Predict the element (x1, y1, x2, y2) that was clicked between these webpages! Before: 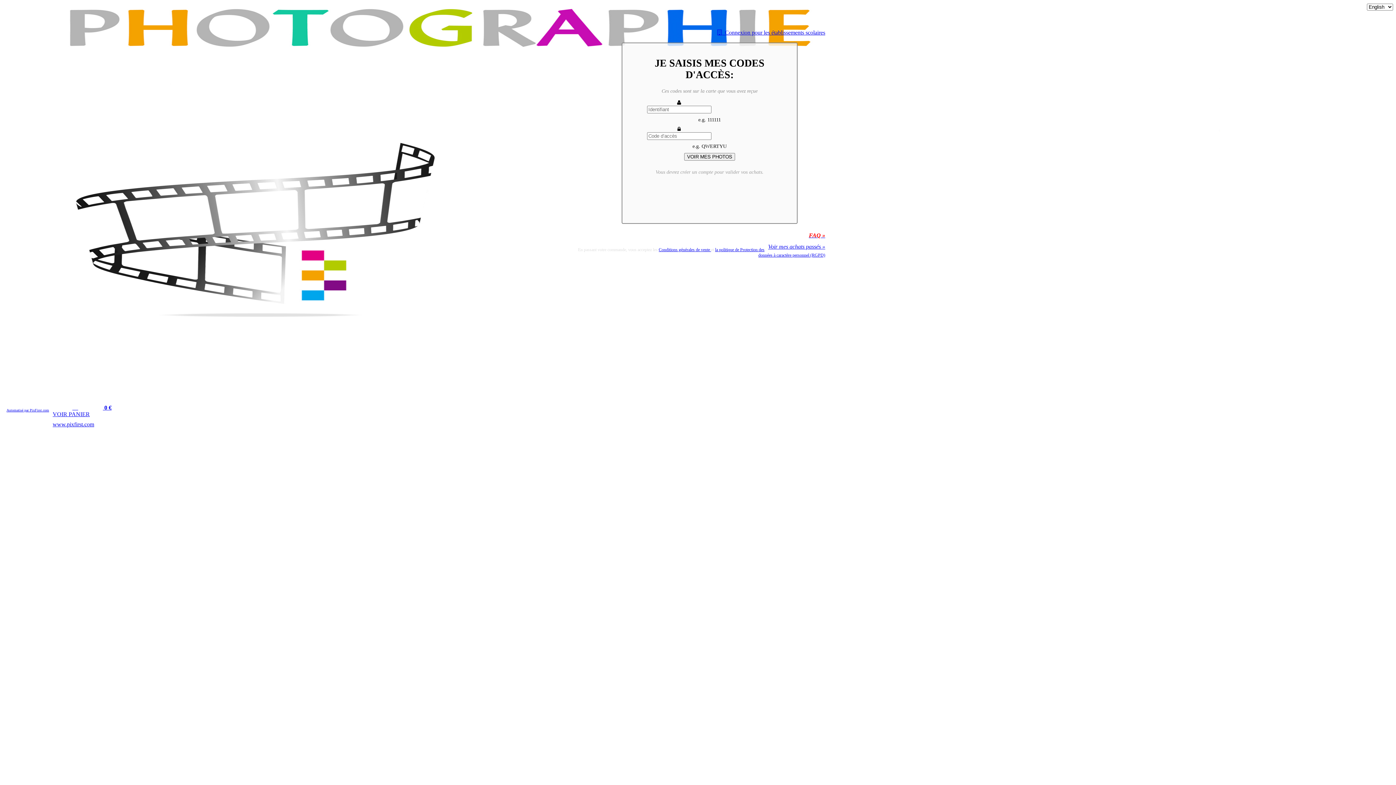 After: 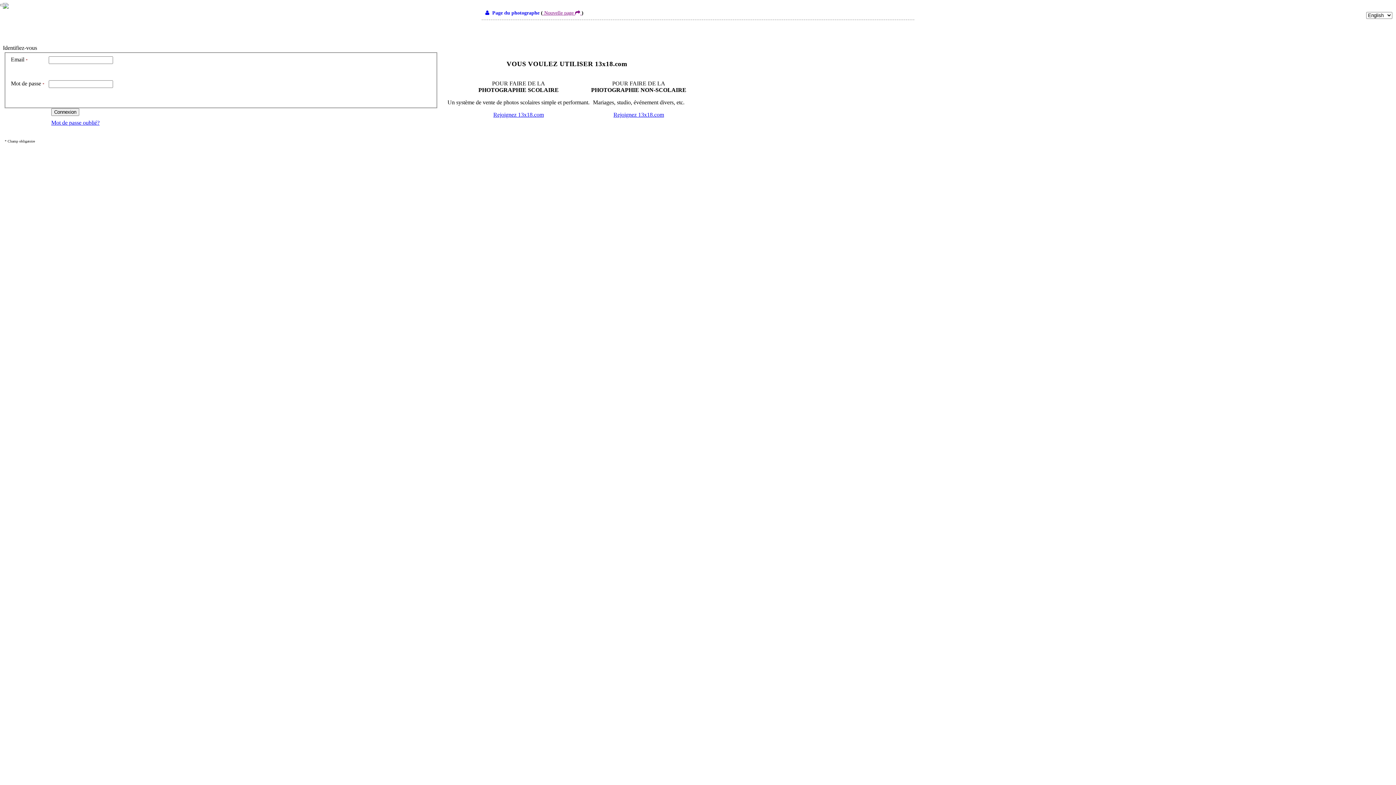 Action: label:   Connexion pour les établissements scolaires bbox: (717, 29, 825, 35)